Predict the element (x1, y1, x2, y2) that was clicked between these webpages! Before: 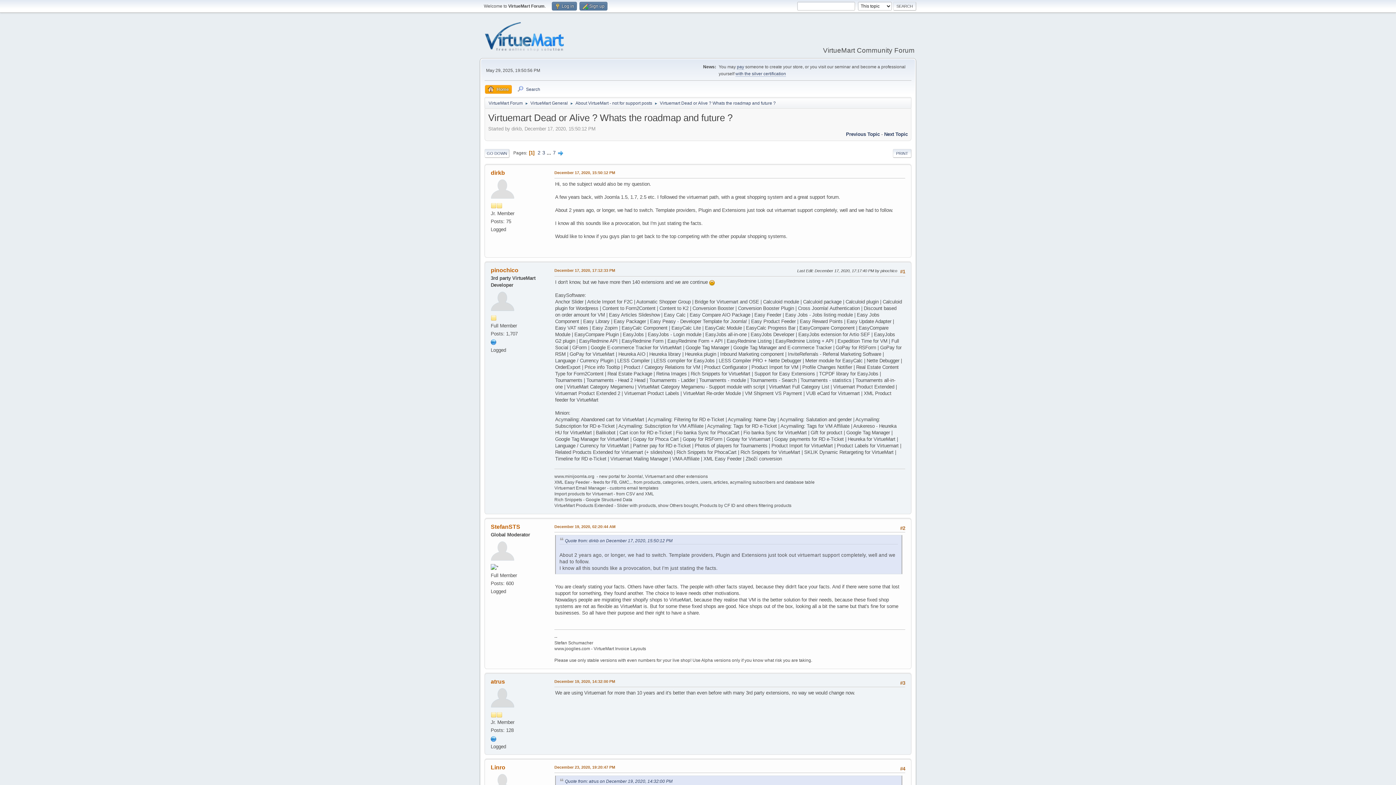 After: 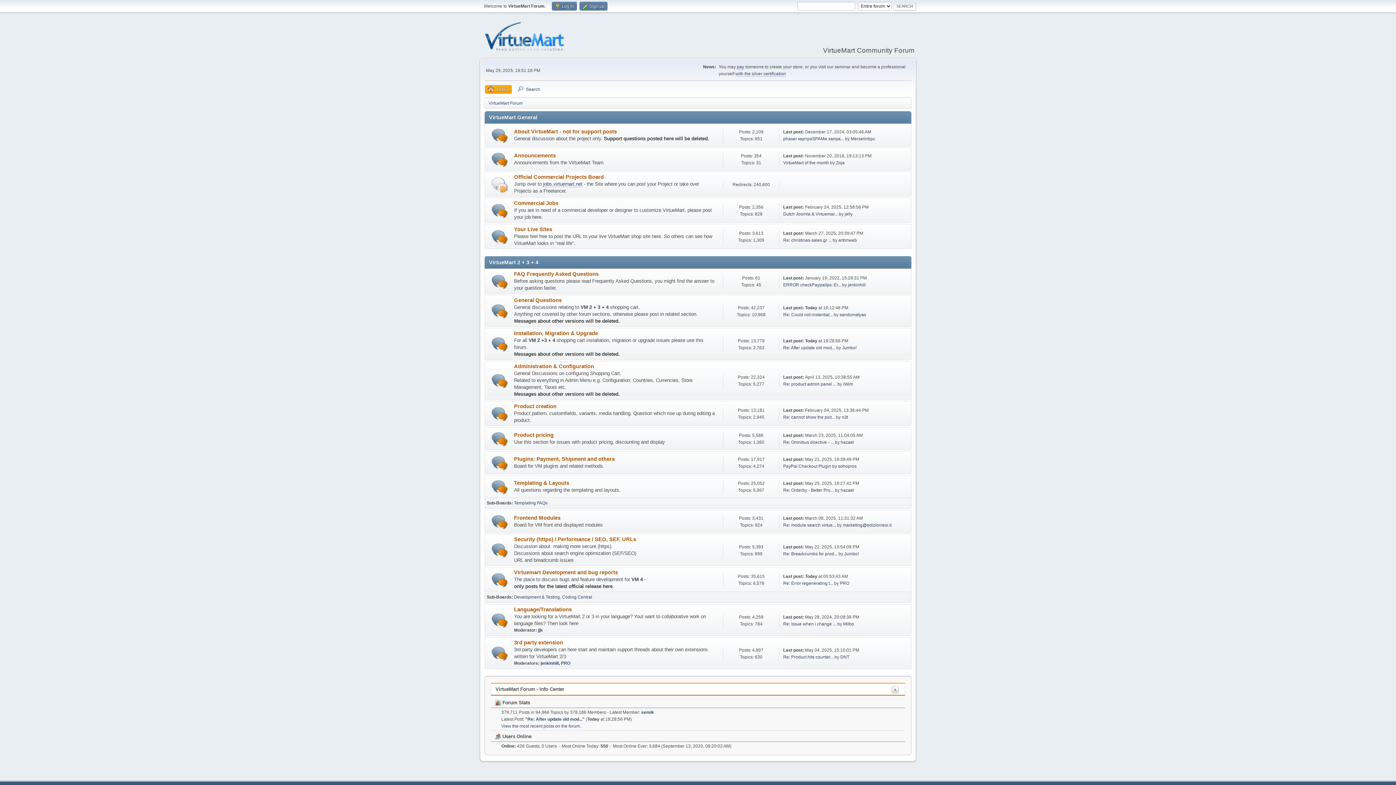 Action: bbox: (485, 85, 512, 93) label: Home